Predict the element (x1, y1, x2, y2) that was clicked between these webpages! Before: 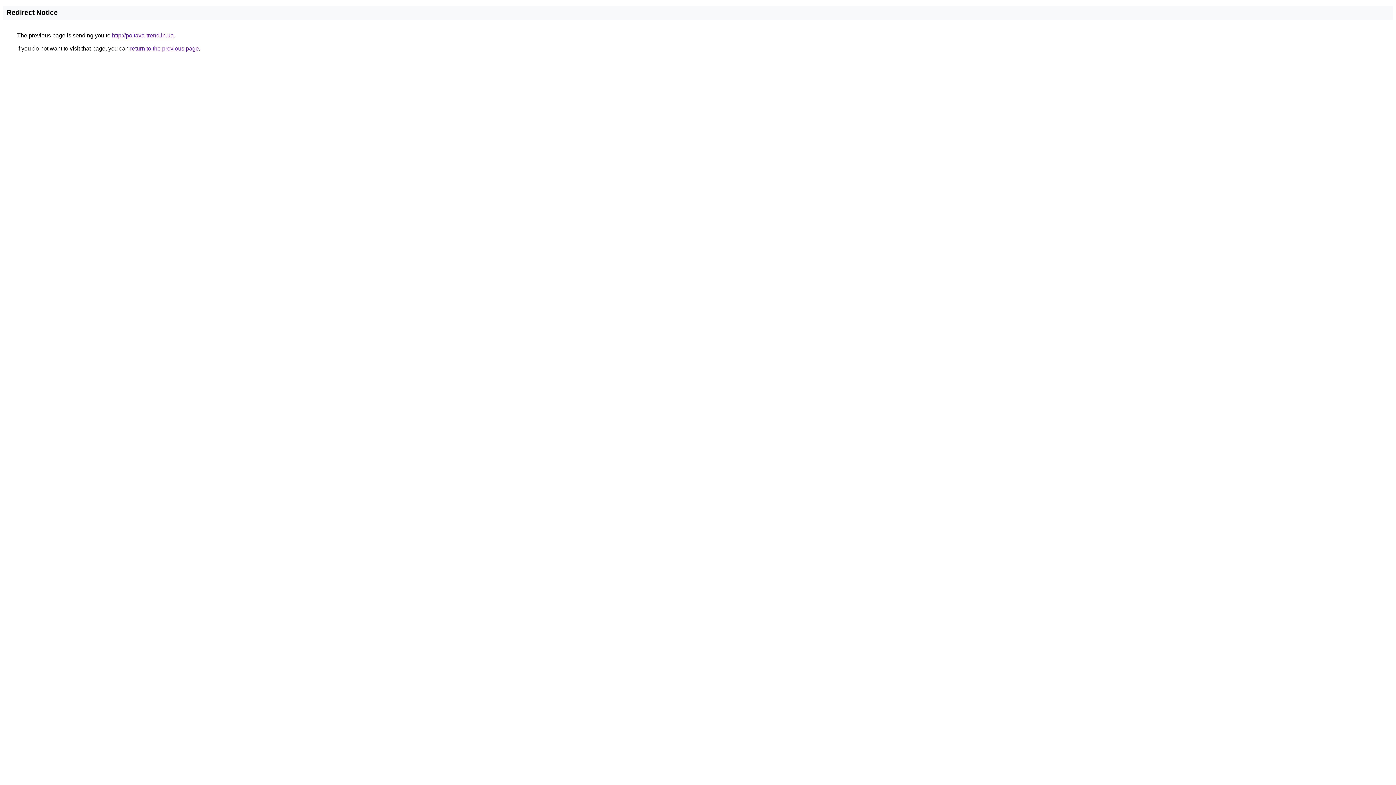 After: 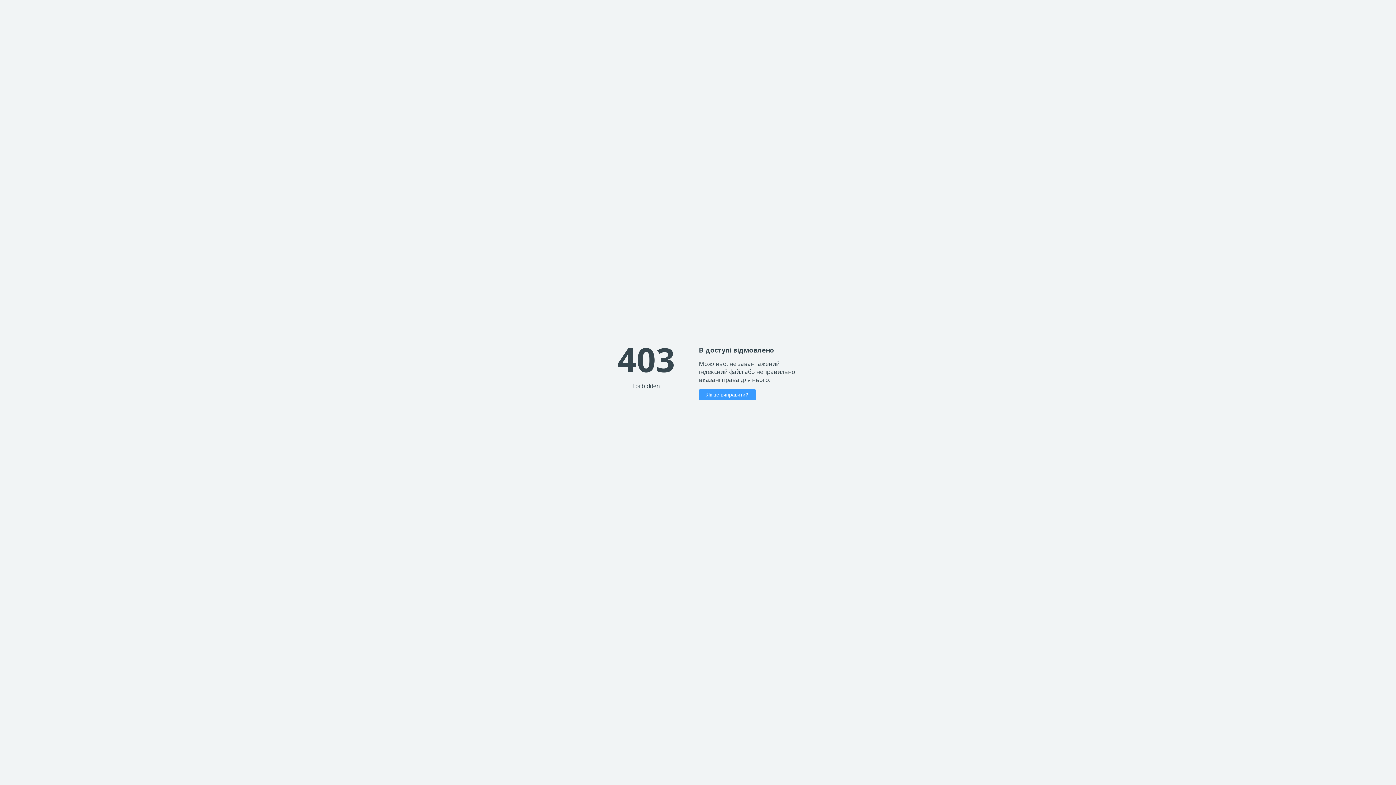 Action: bbox: (112, 32, 173, 38) label: http://poltava-trend.in.ua